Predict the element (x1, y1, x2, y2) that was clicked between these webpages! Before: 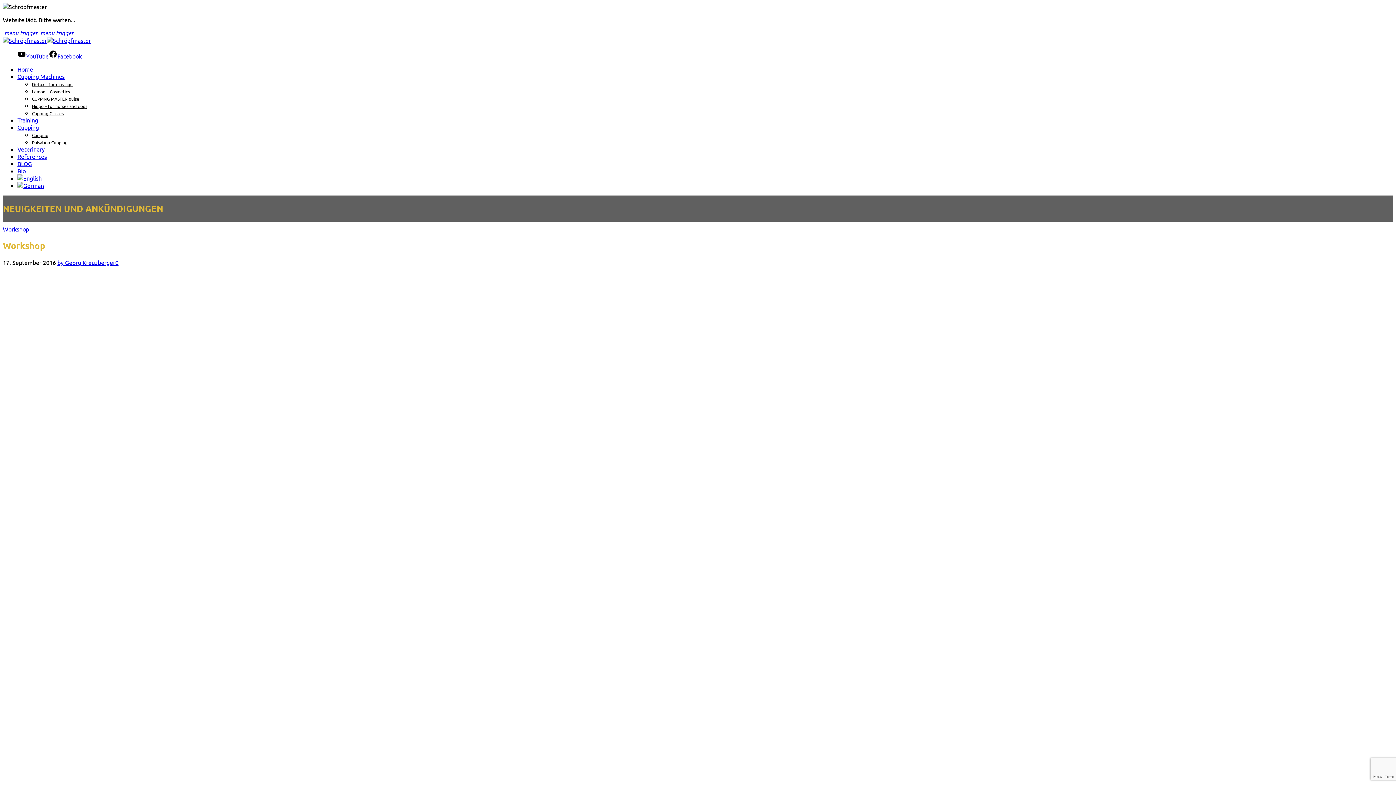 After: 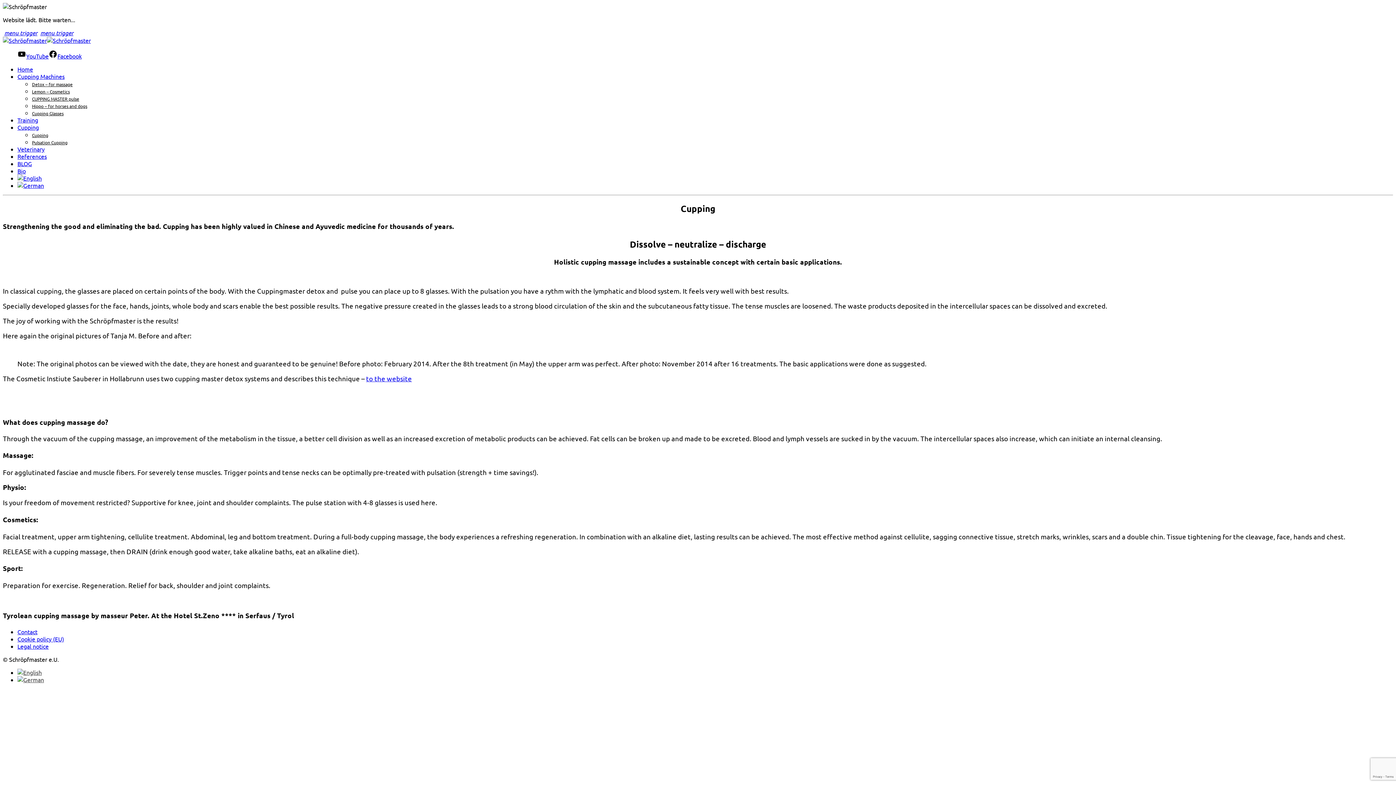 Action: bbox: (32, 132, 48, 138) label: Cupping